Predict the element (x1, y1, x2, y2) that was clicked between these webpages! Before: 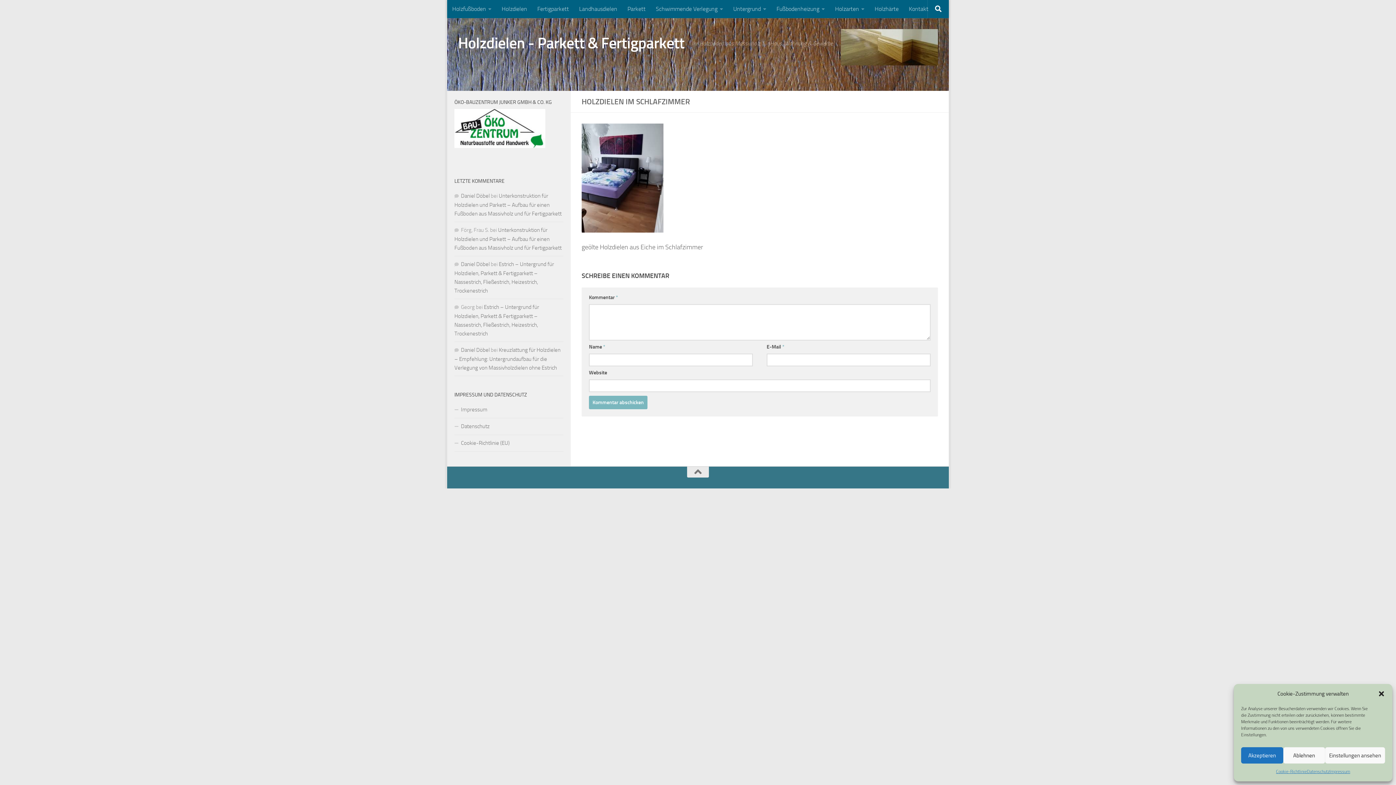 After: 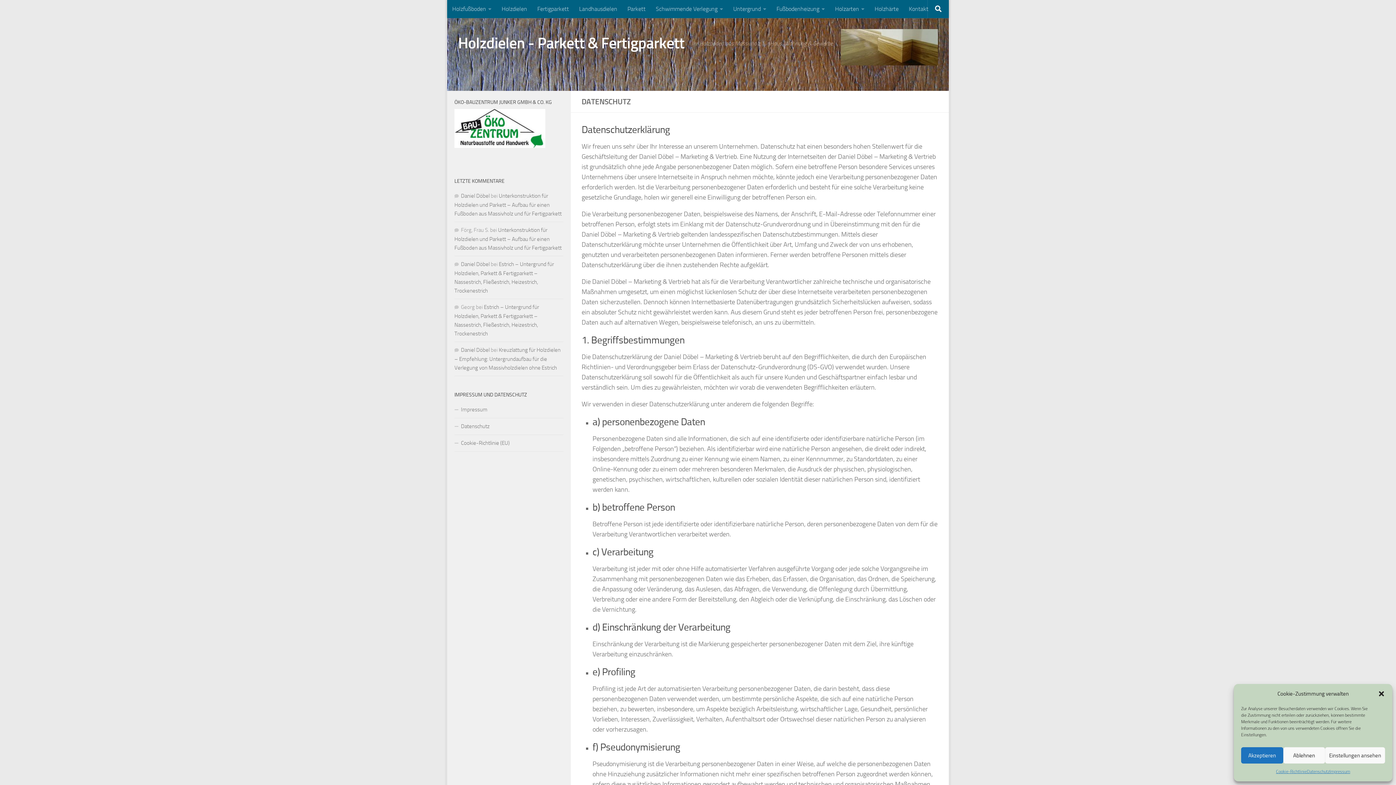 Action: bbox: (1307, 767, 1329, 776) label: Datenschutz